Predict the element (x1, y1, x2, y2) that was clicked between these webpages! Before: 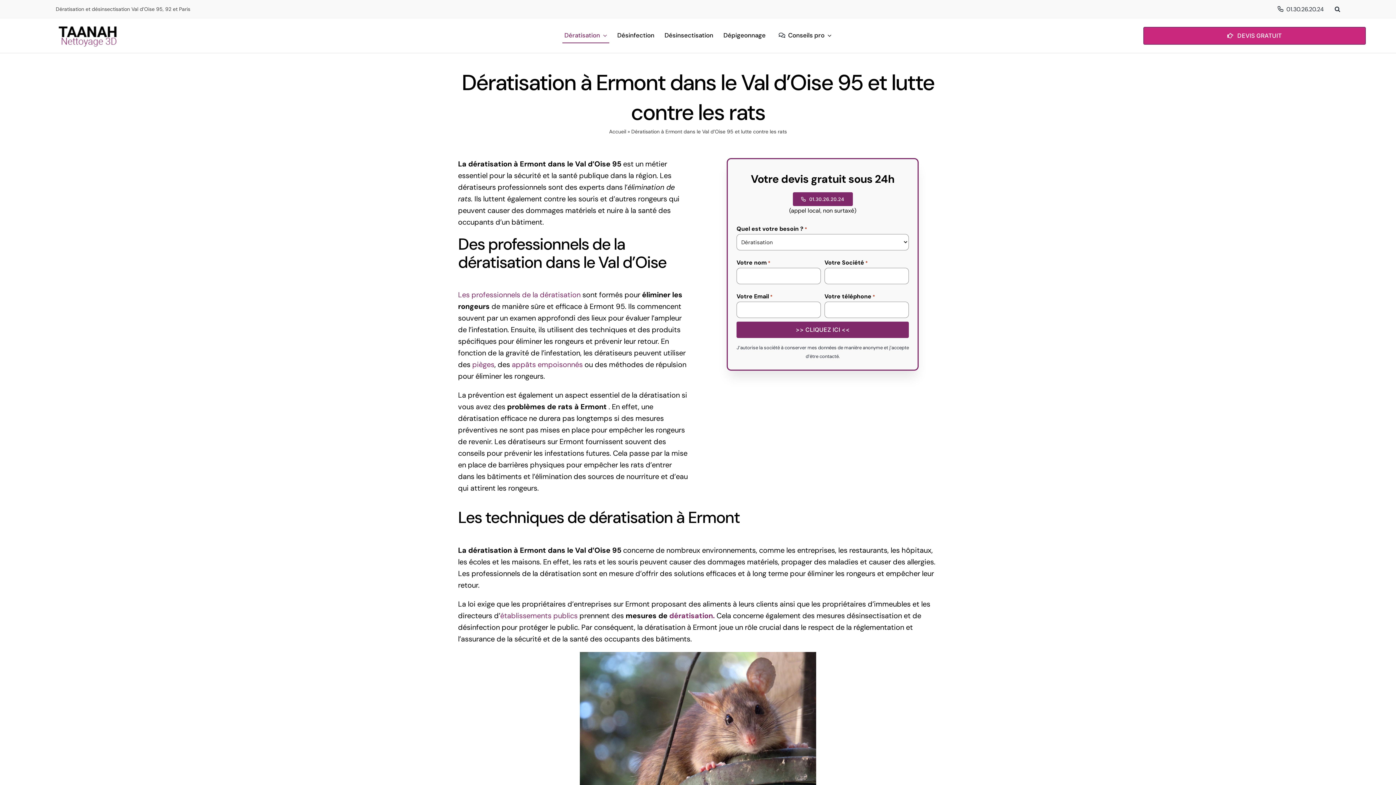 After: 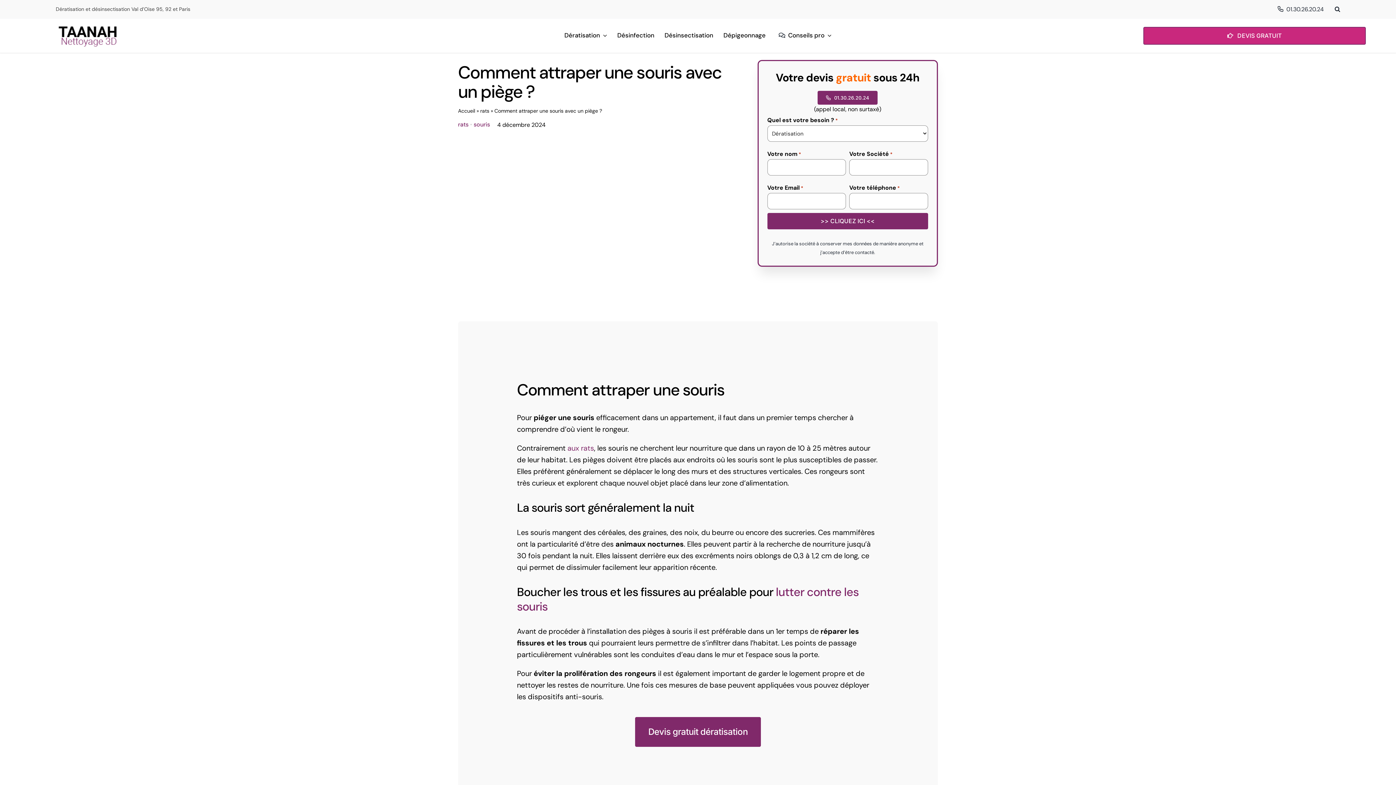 Action: label: pièges bbox: (472, 360, 494, 369)